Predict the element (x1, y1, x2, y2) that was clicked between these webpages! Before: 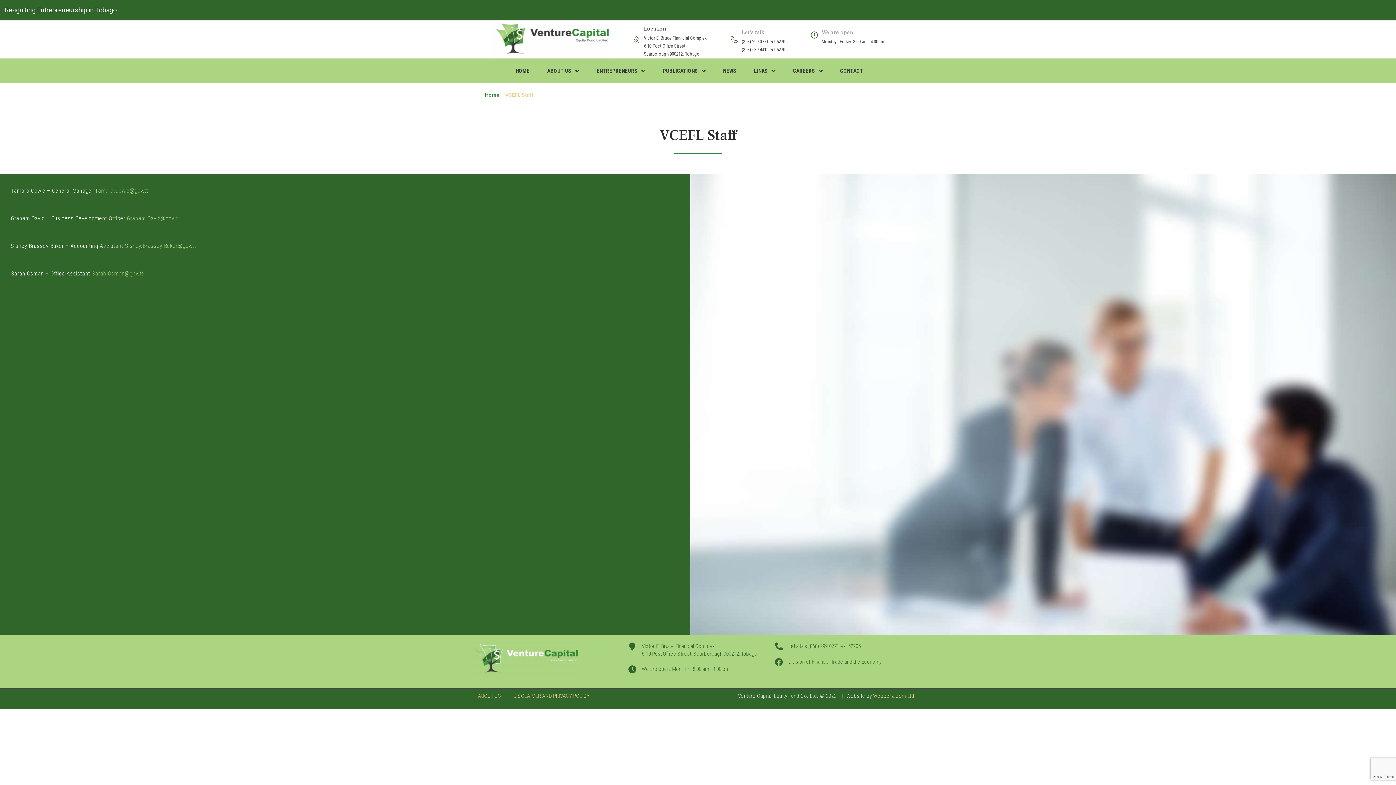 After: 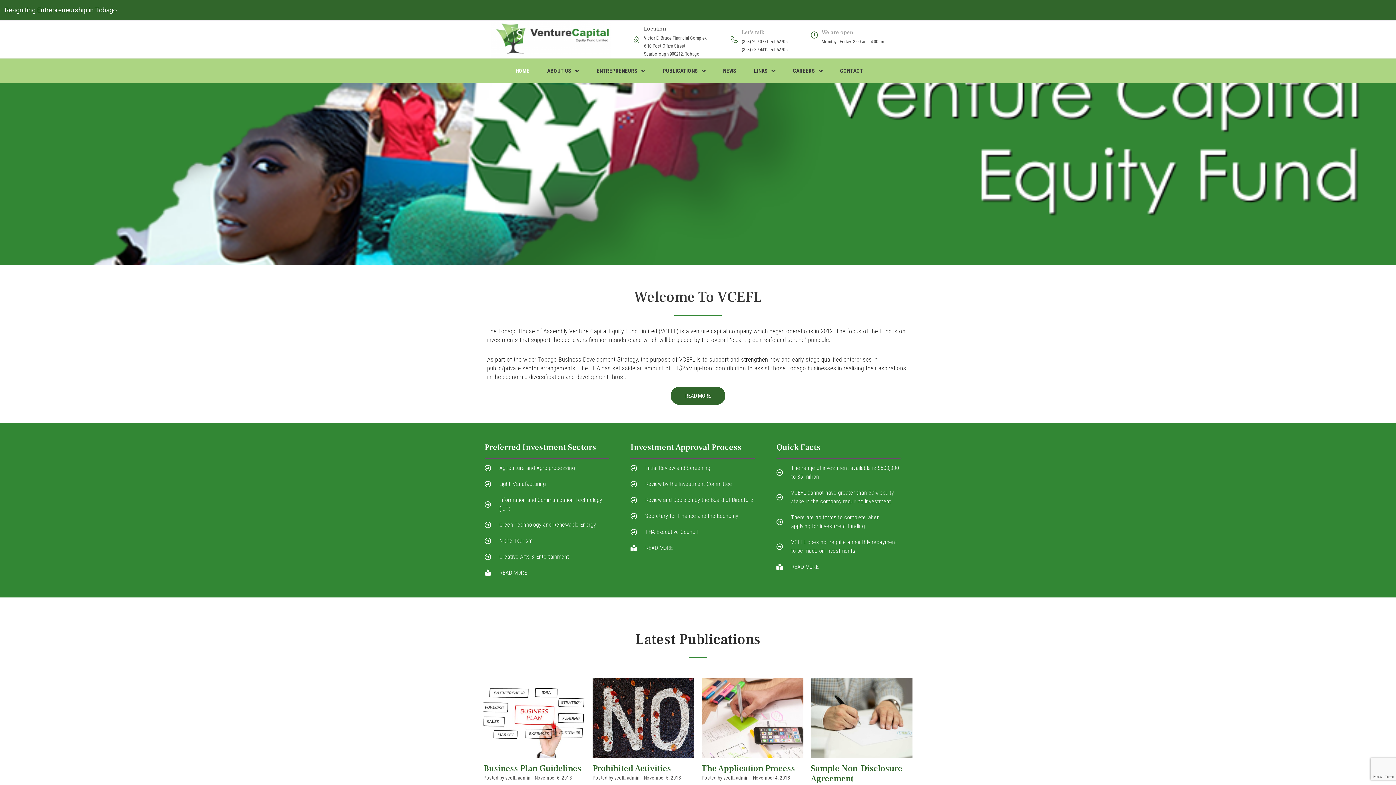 Action: label: HOME bbox: (515, 62, 529, 79)